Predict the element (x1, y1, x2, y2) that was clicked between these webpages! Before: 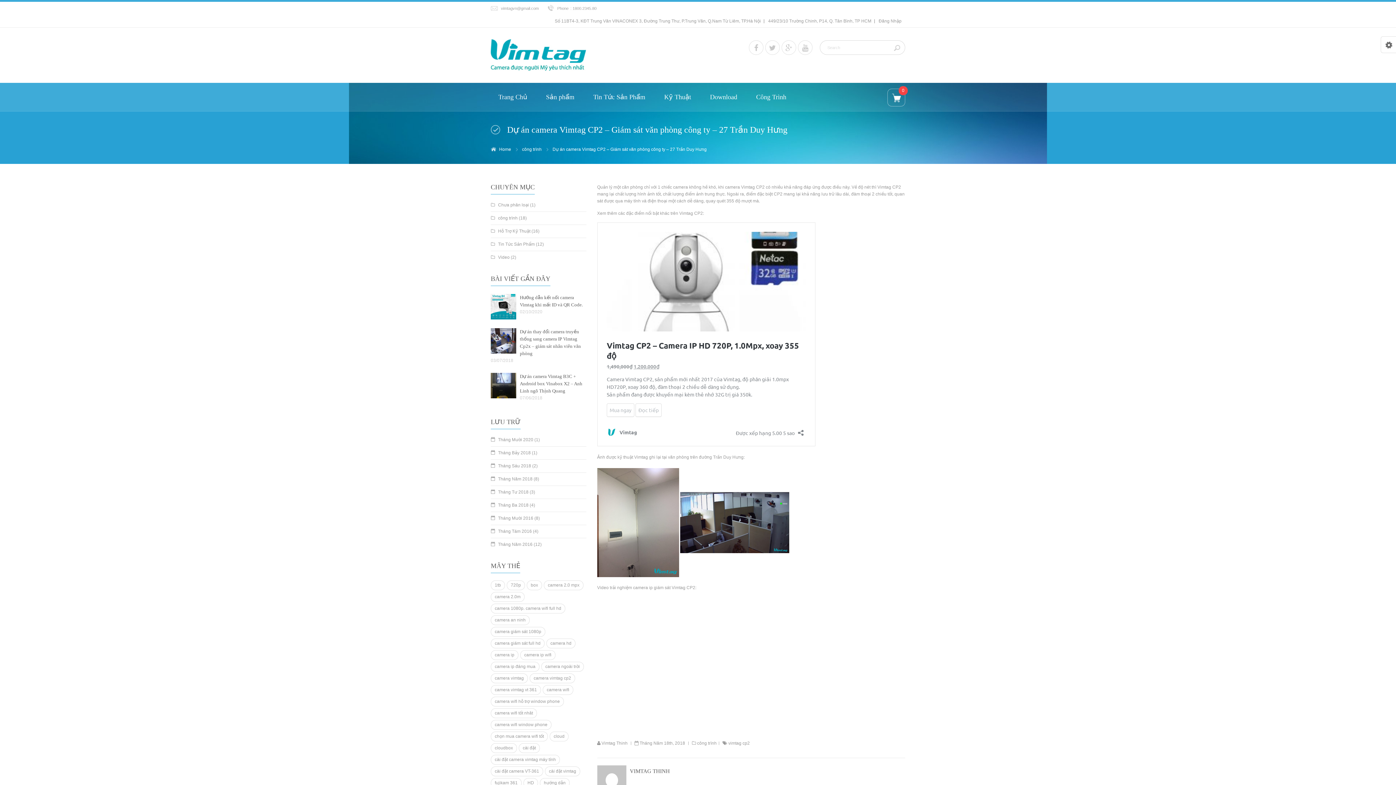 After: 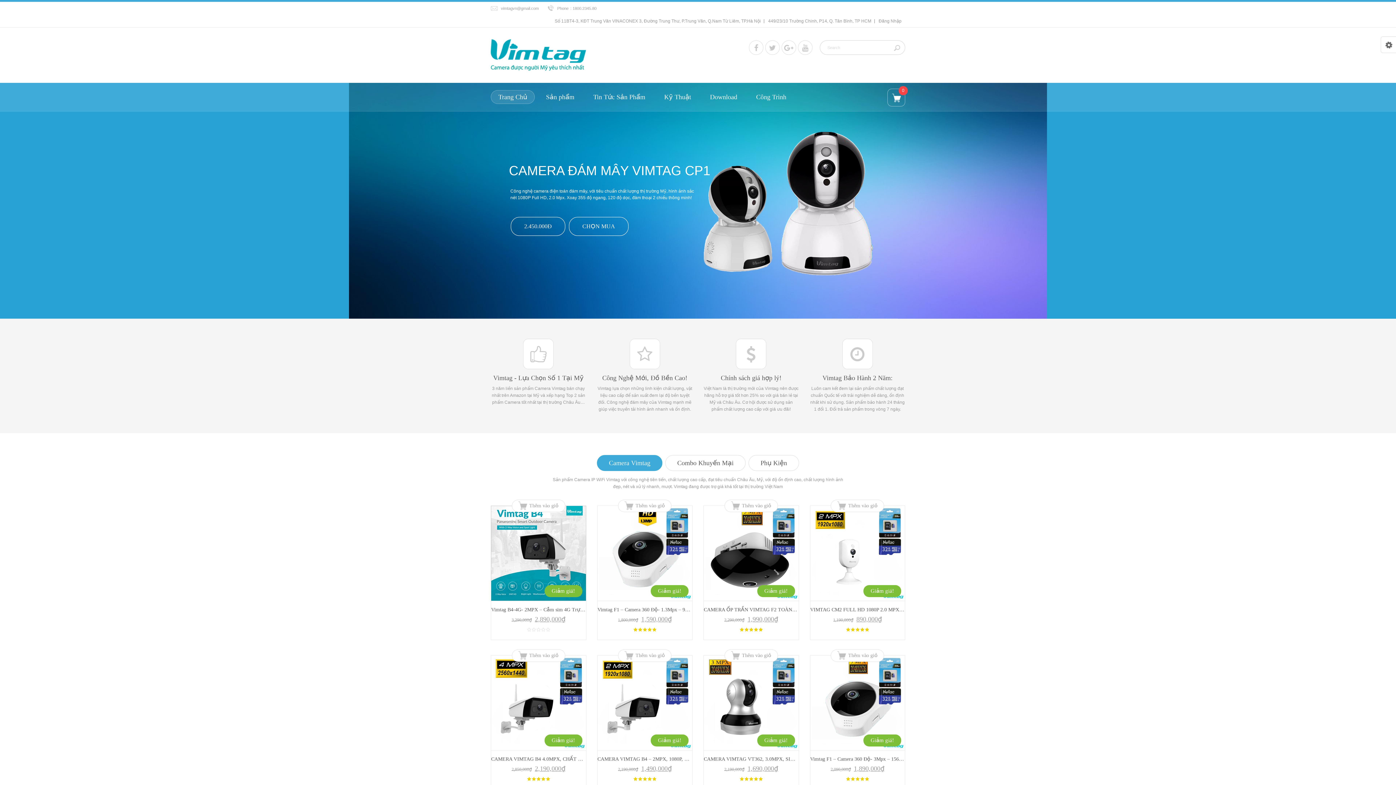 Action: bbox: (490, 39, 586, 72)